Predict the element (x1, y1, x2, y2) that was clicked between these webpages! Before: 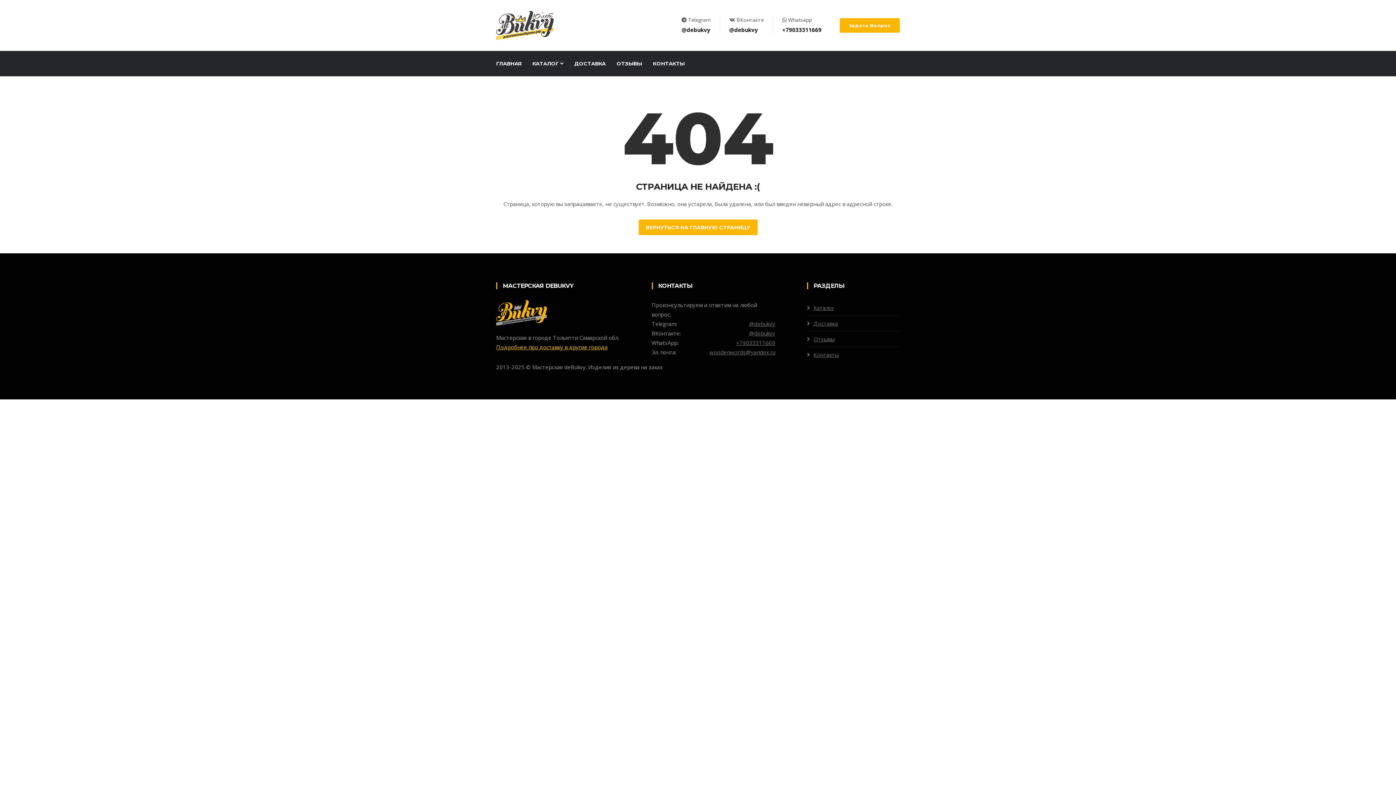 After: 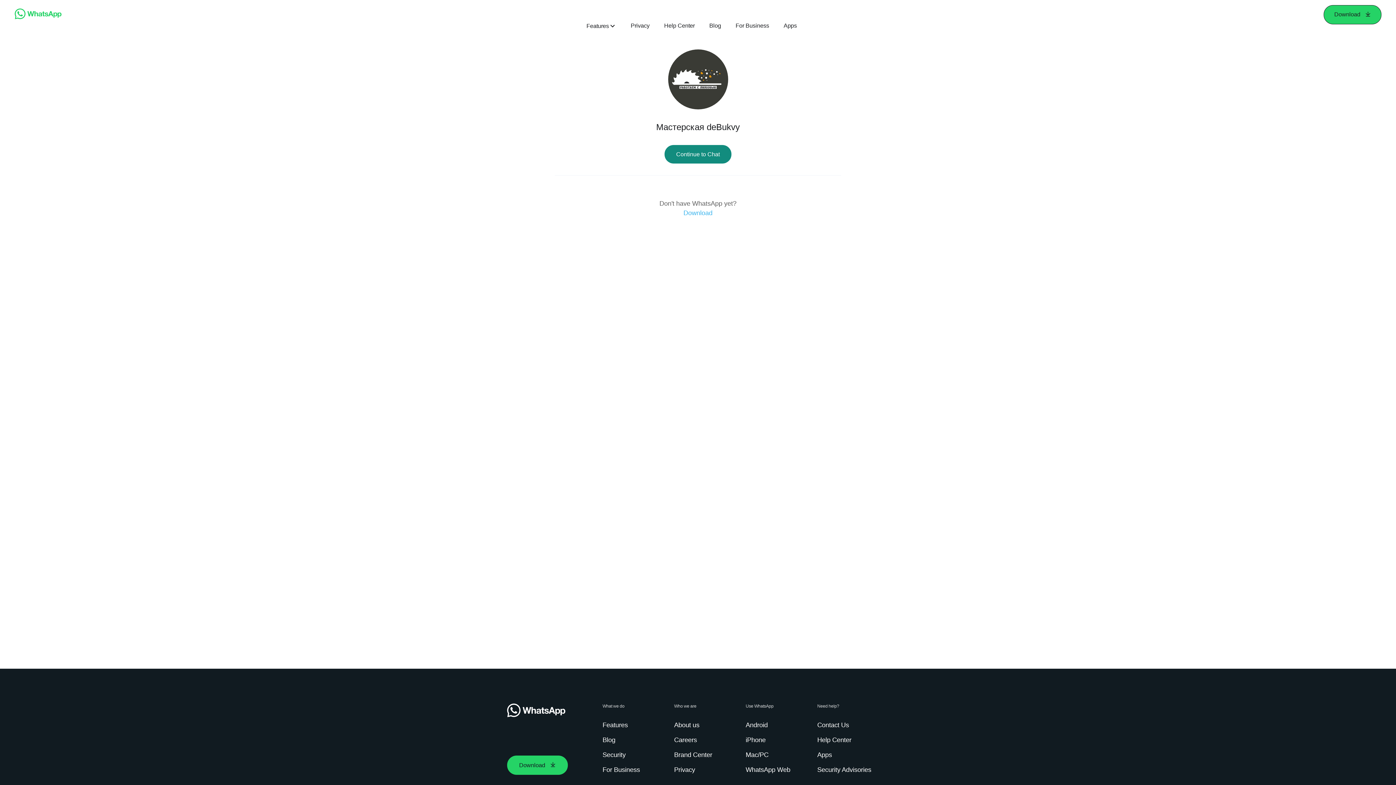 Action: bbox: (782, 26, 821, 33) label: +79033311669